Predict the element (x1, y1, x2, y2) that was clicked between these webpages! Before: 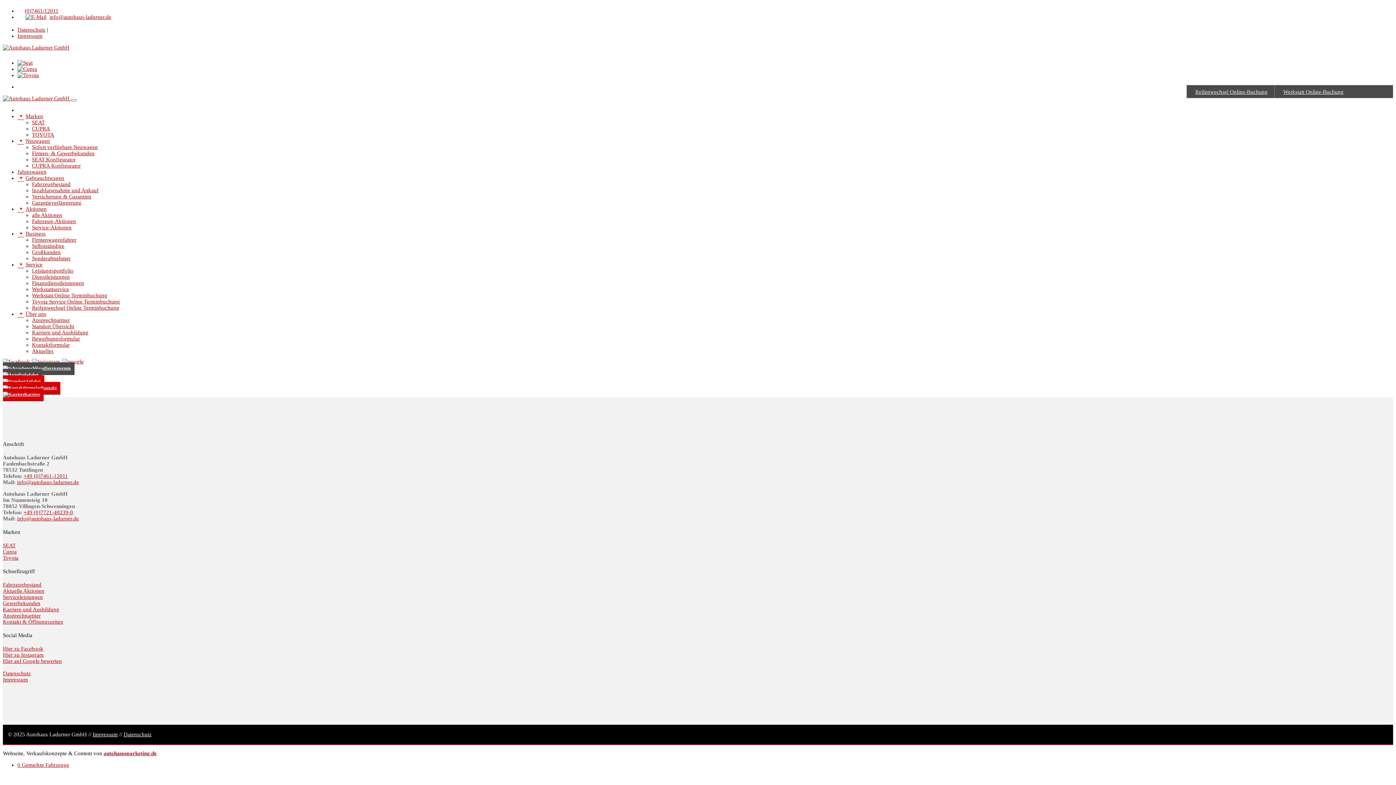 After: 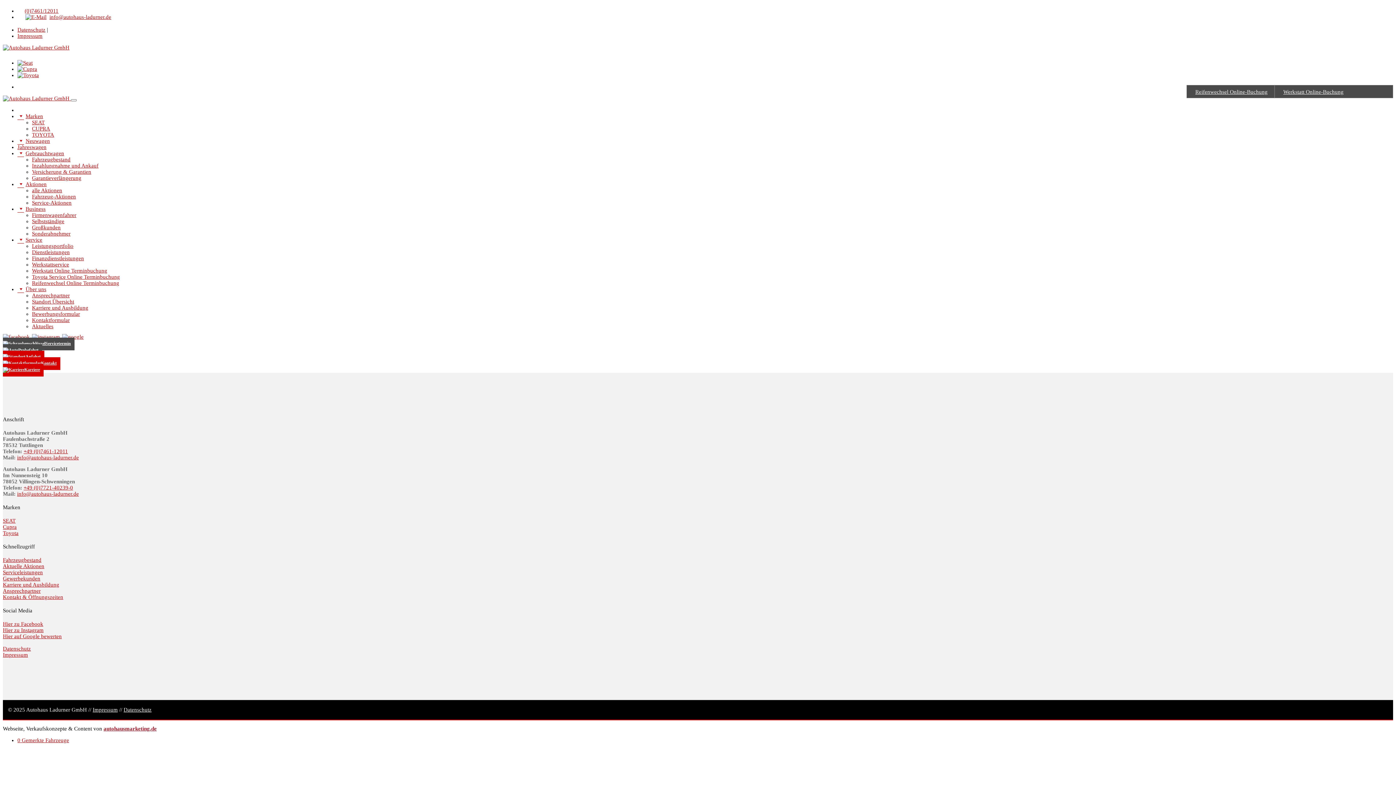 Action: label: Neuwagen bbox: (17, 138, 50, 144)